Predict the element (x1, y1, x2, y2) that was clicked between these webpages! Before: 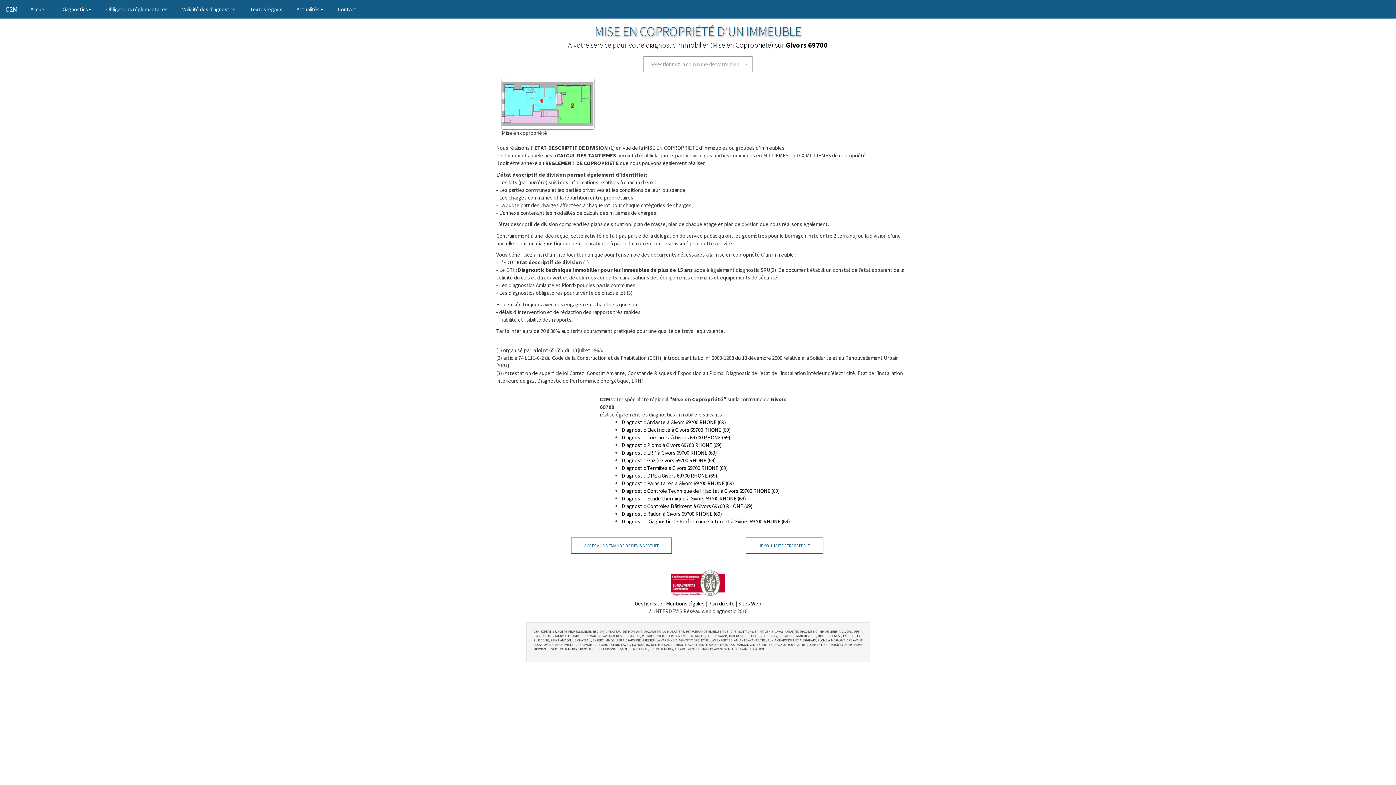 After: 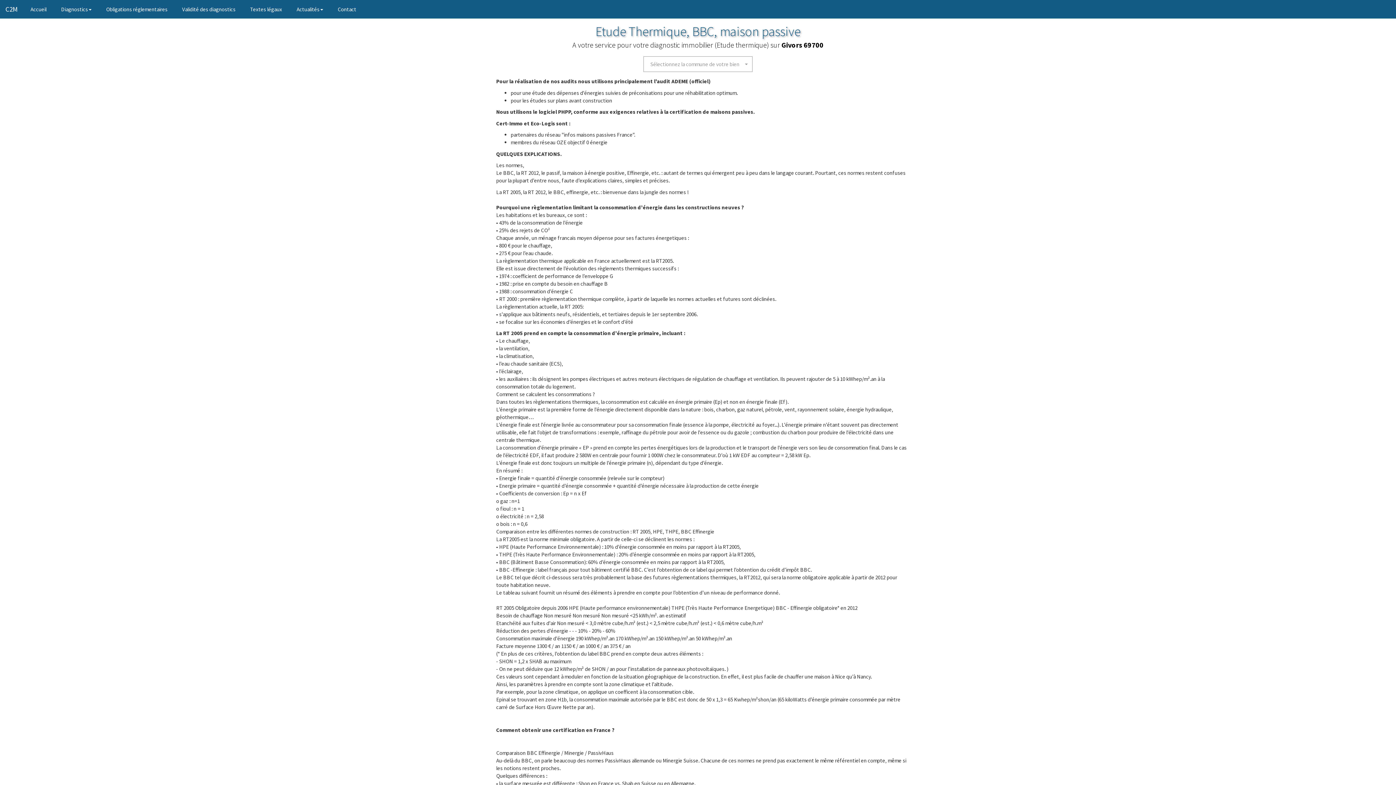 Action: label: Diagnostic Etude thermique à Givors 69700 RHONE (69) bbox: (621, 495, 746, 502)